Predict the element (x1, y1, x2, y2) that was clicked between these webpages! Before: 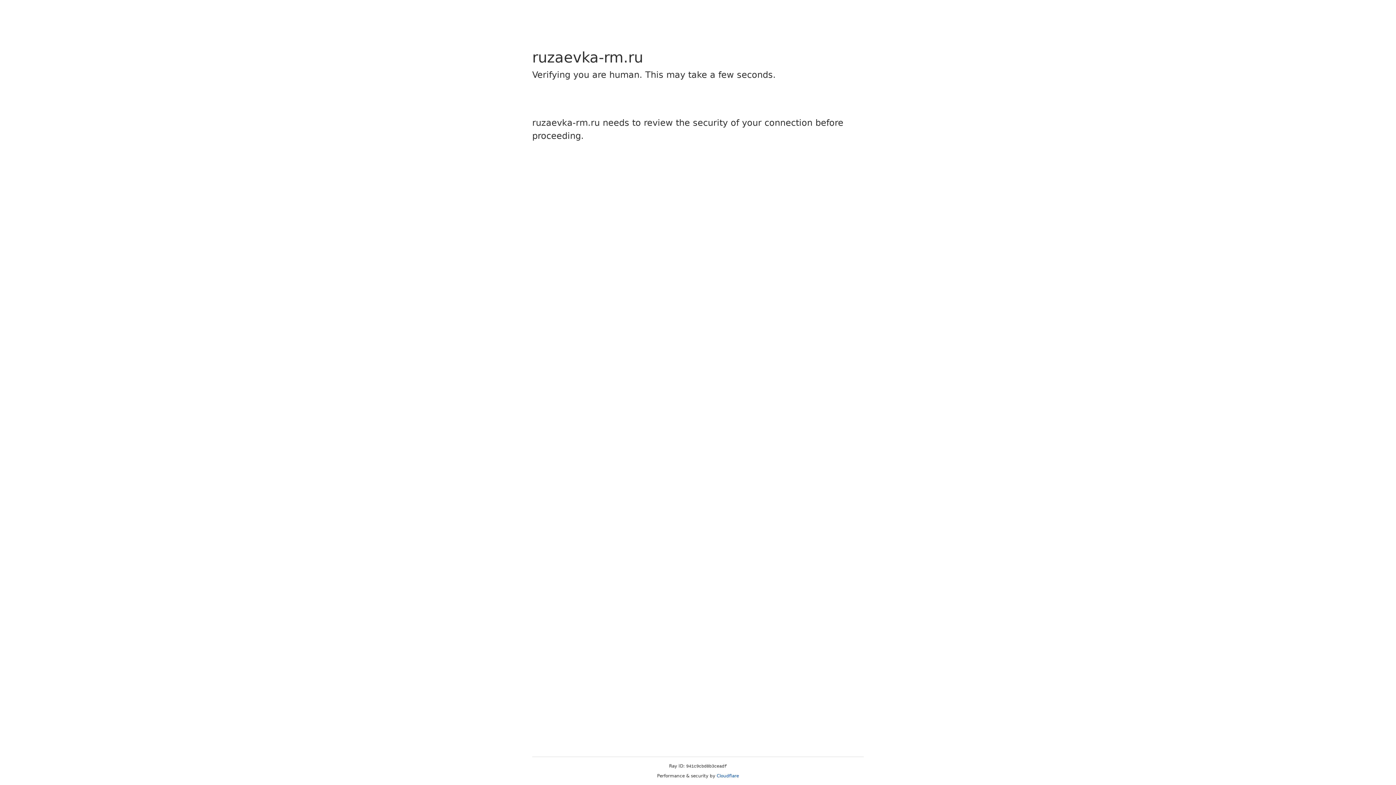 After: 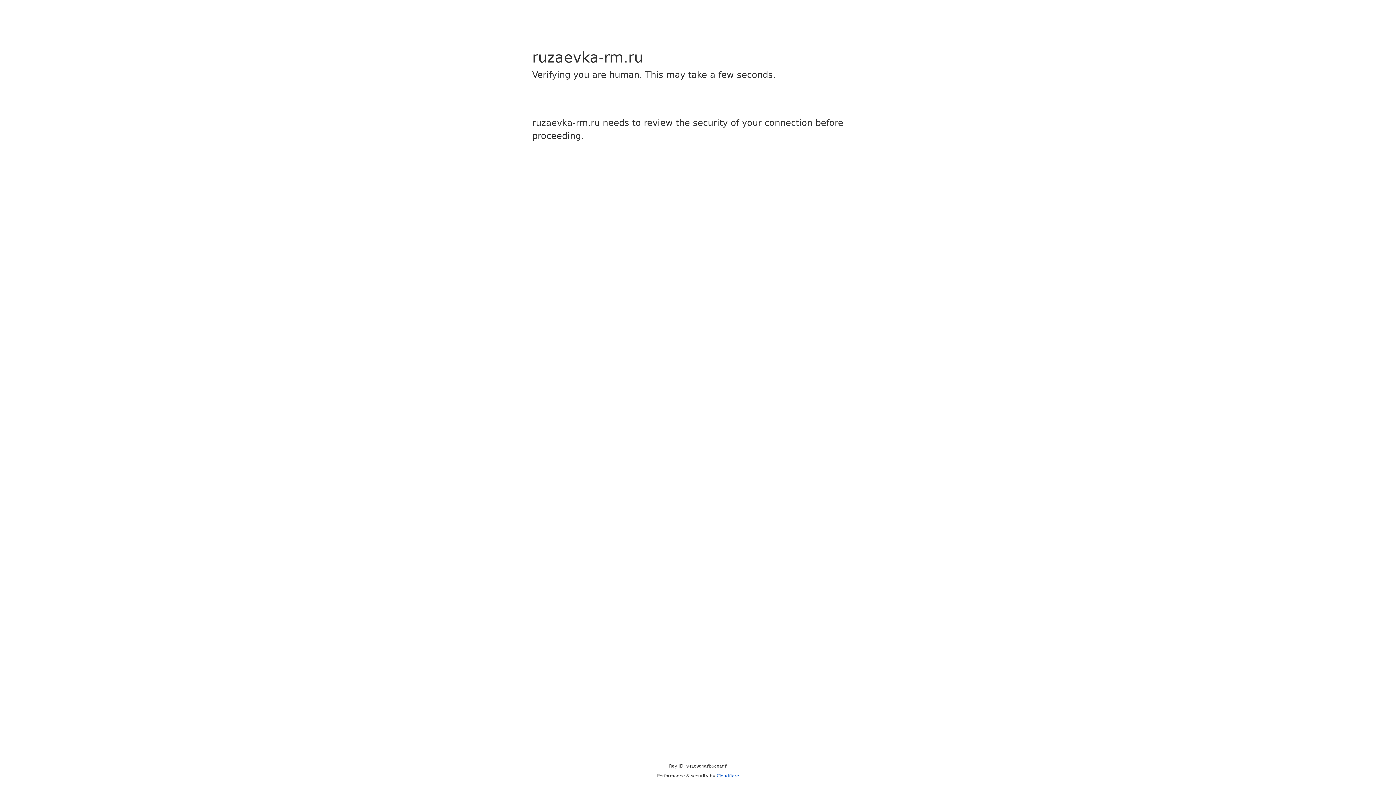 Action: label: Cloudflare bbox: (716, 773, 739, 778)